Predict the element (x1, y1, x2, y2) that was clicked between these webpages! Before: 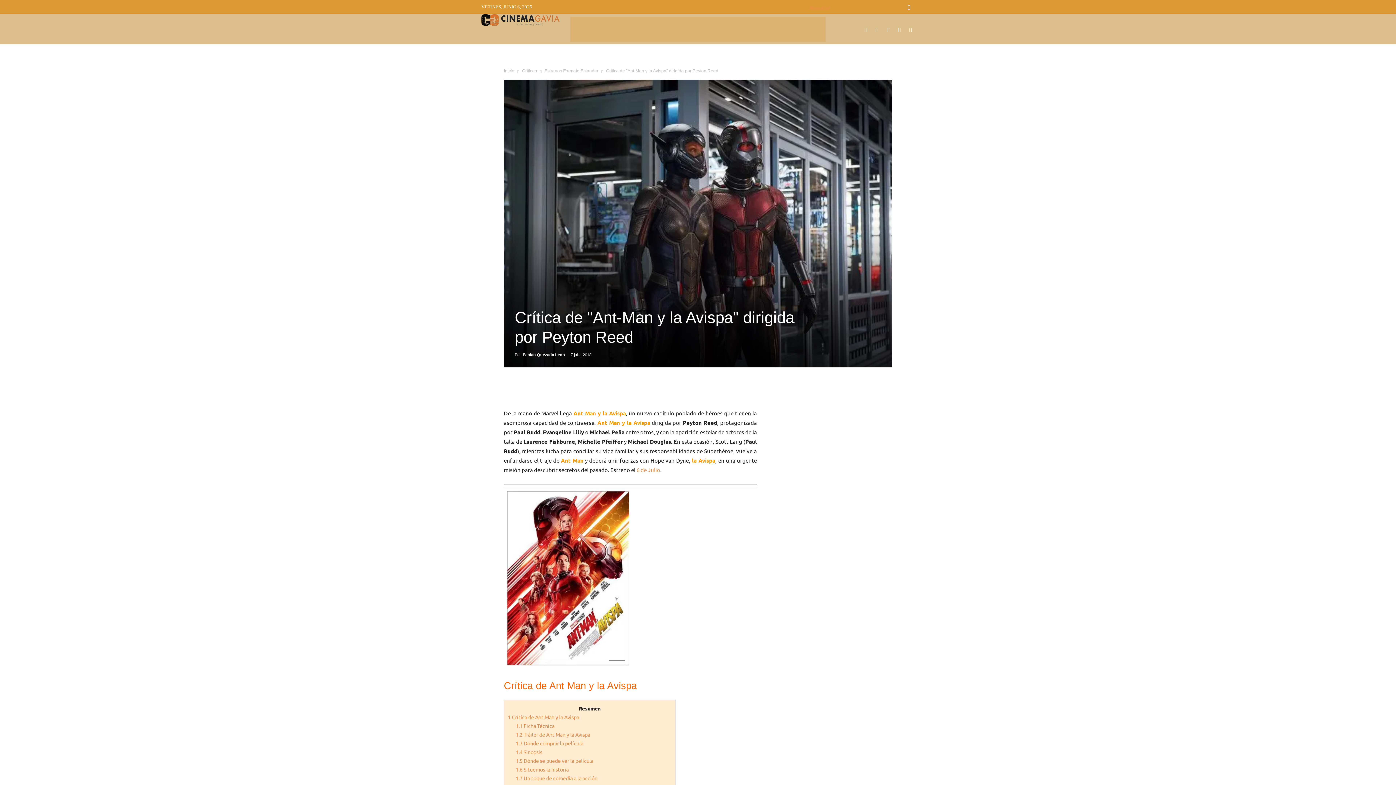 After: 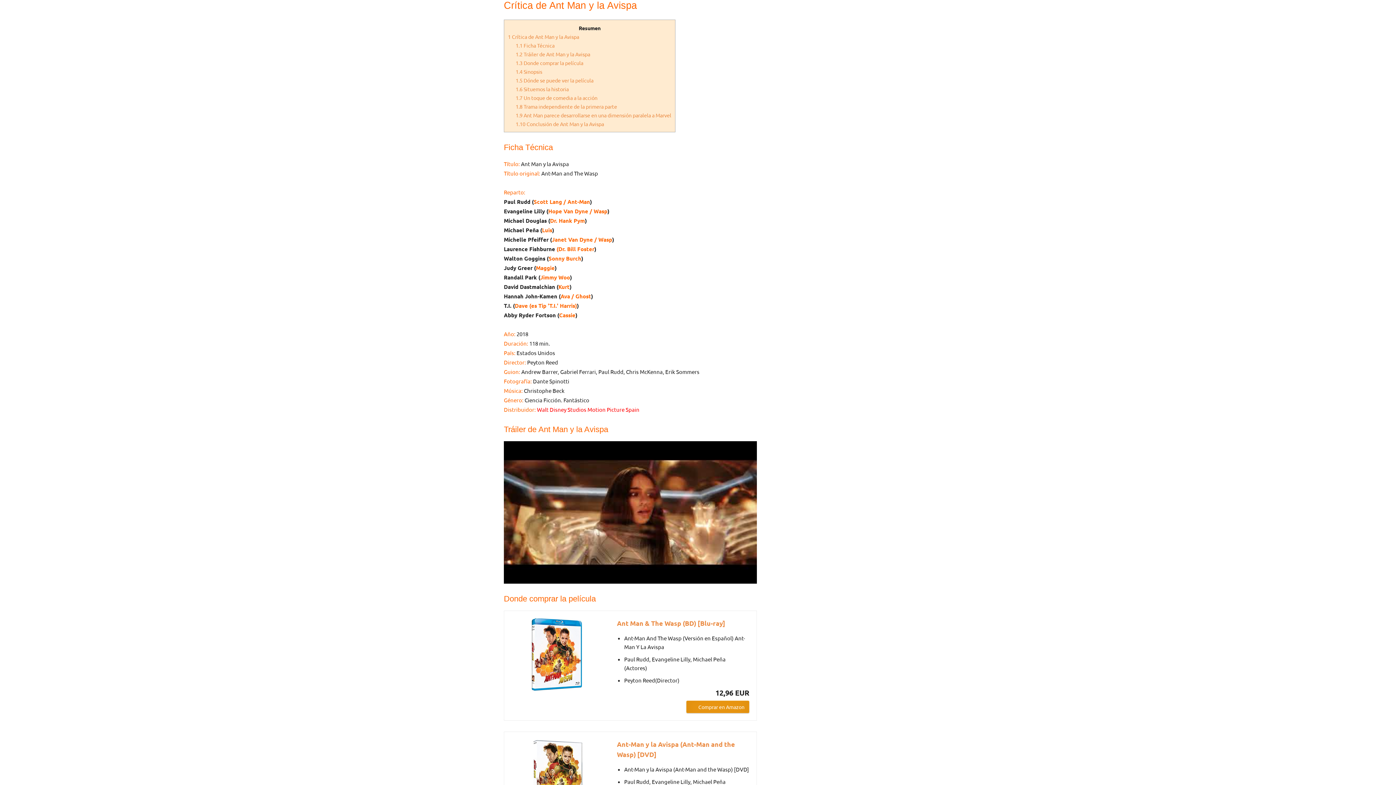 Action: label: 1 Crítica de Ant Man y la Avispa bbox: (508, 714, 579, 720)